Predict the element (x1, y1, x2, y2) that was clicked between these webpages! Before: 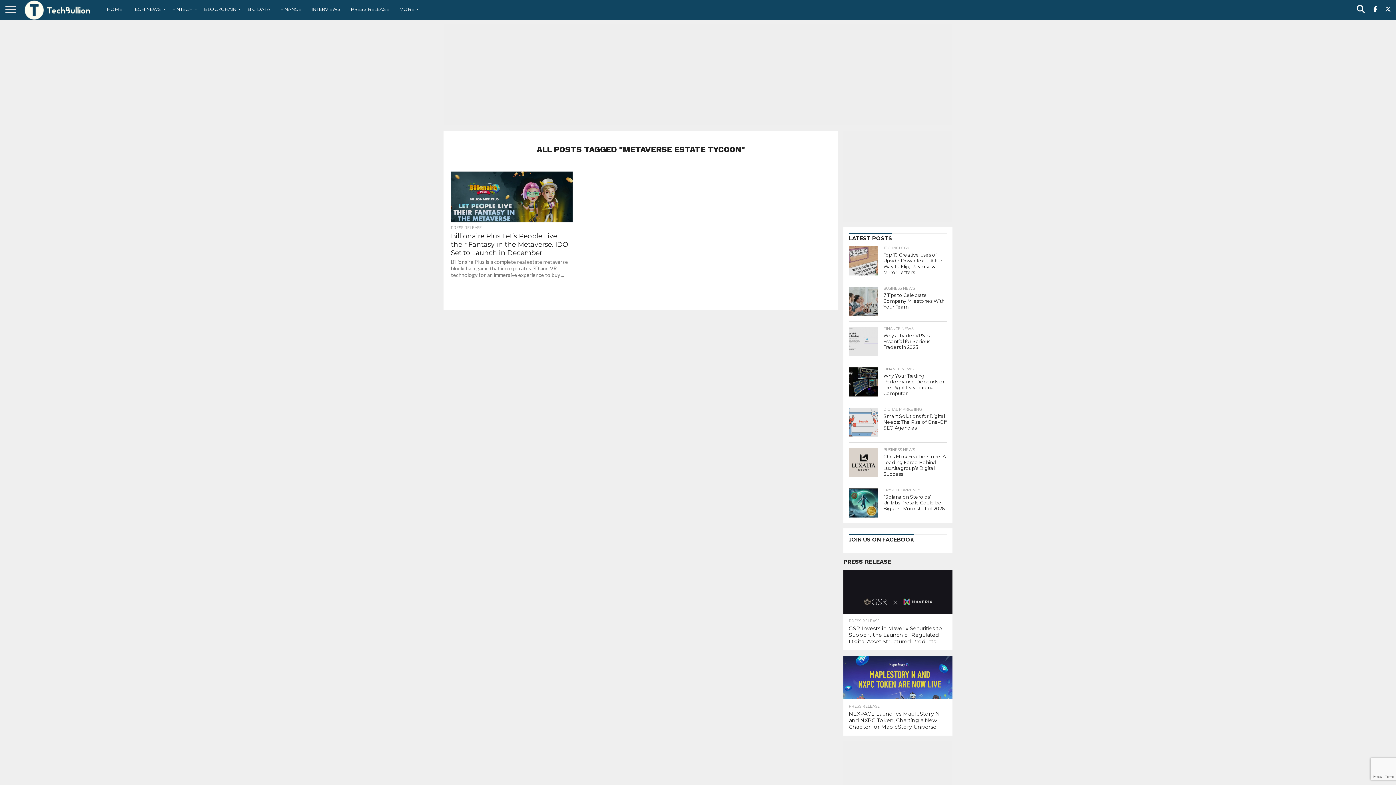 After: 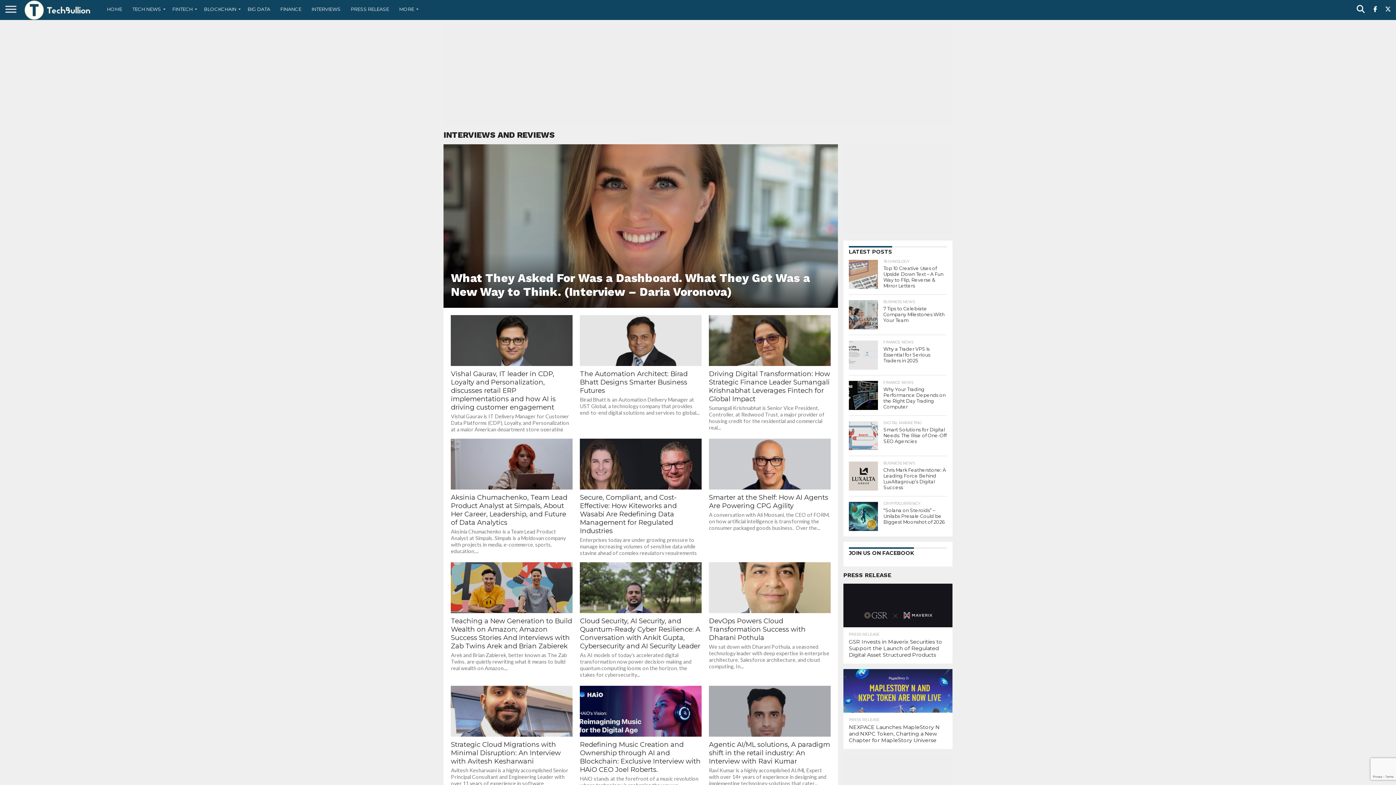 Action: bbox: (306, 0, 345, 18) label: INTERVIEWS